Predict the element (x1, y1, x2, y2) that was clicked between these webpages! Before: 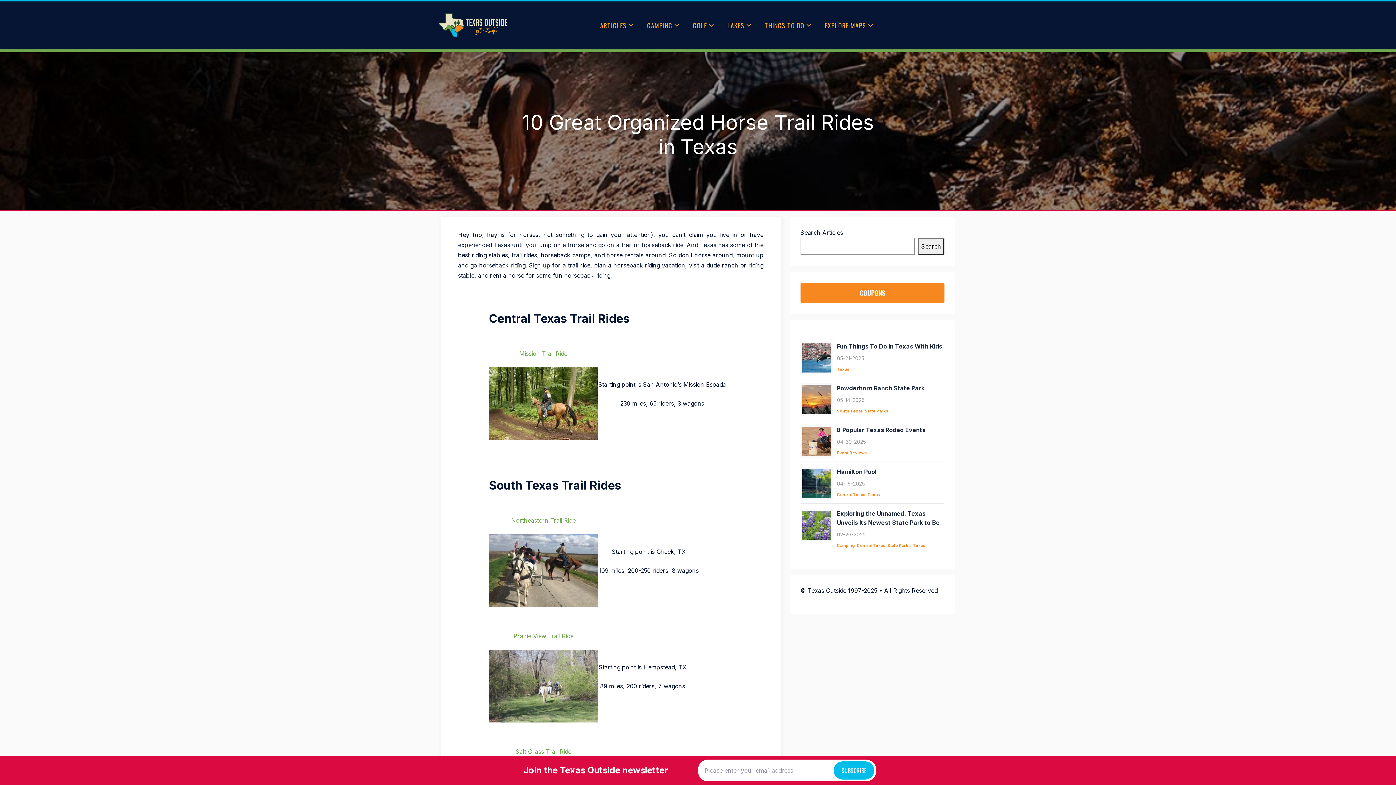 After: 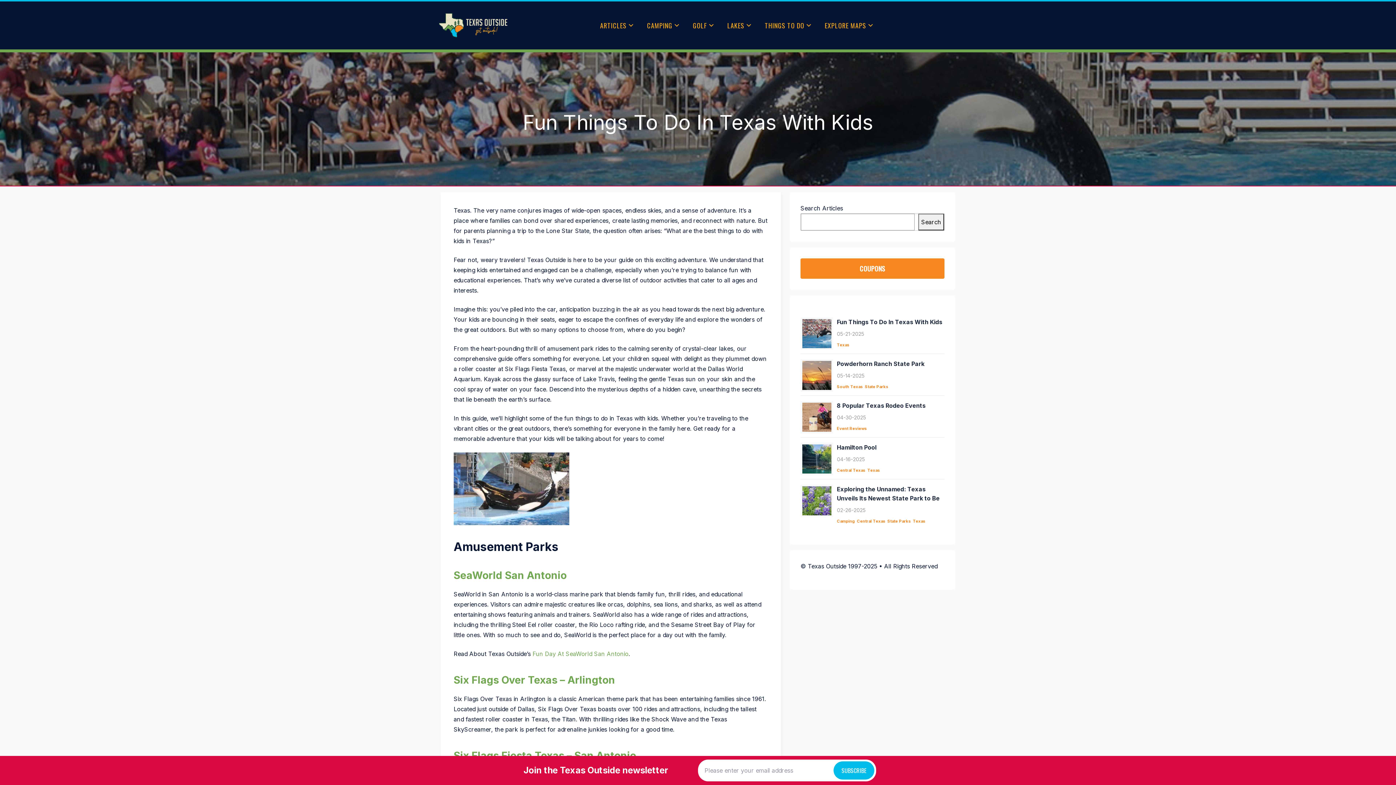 Action: bbox: (800, 341, 833, 374)